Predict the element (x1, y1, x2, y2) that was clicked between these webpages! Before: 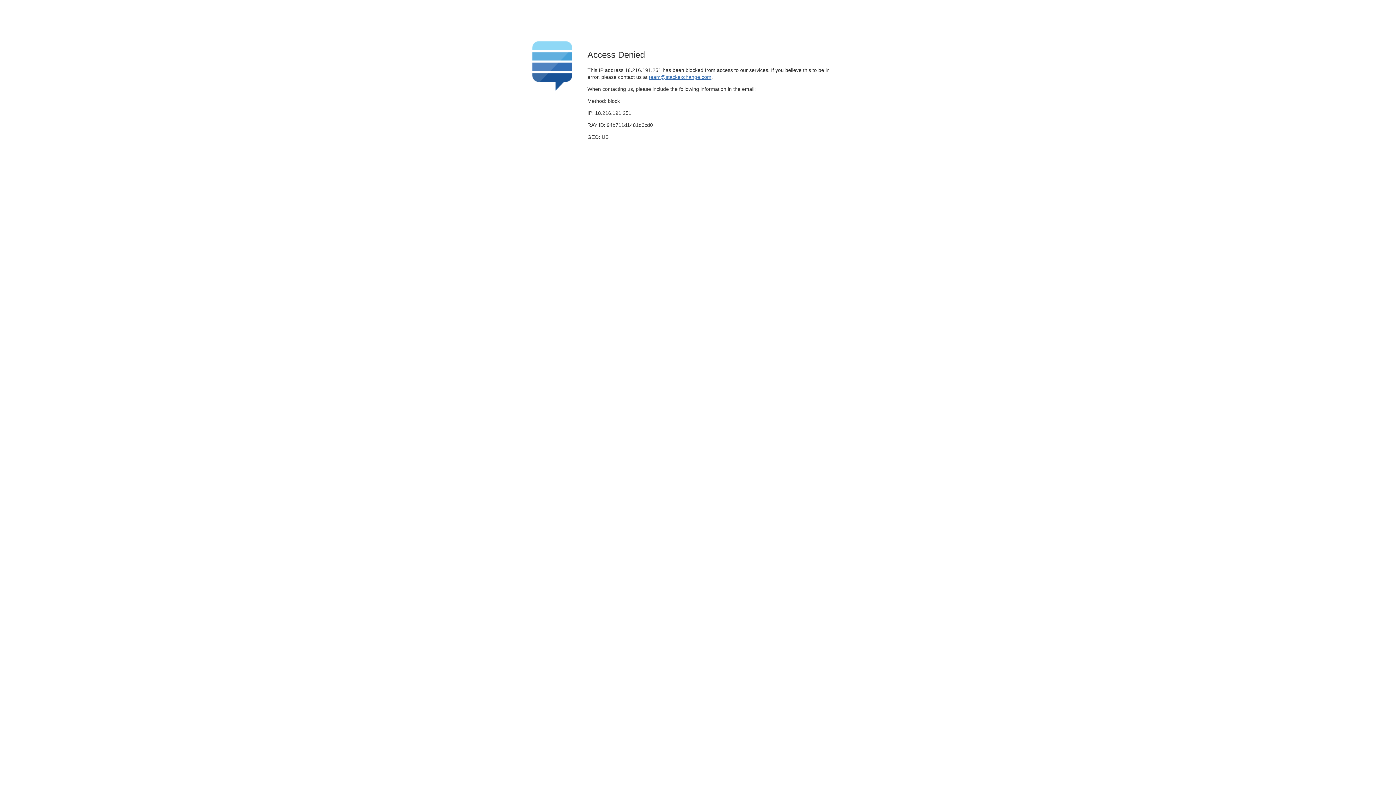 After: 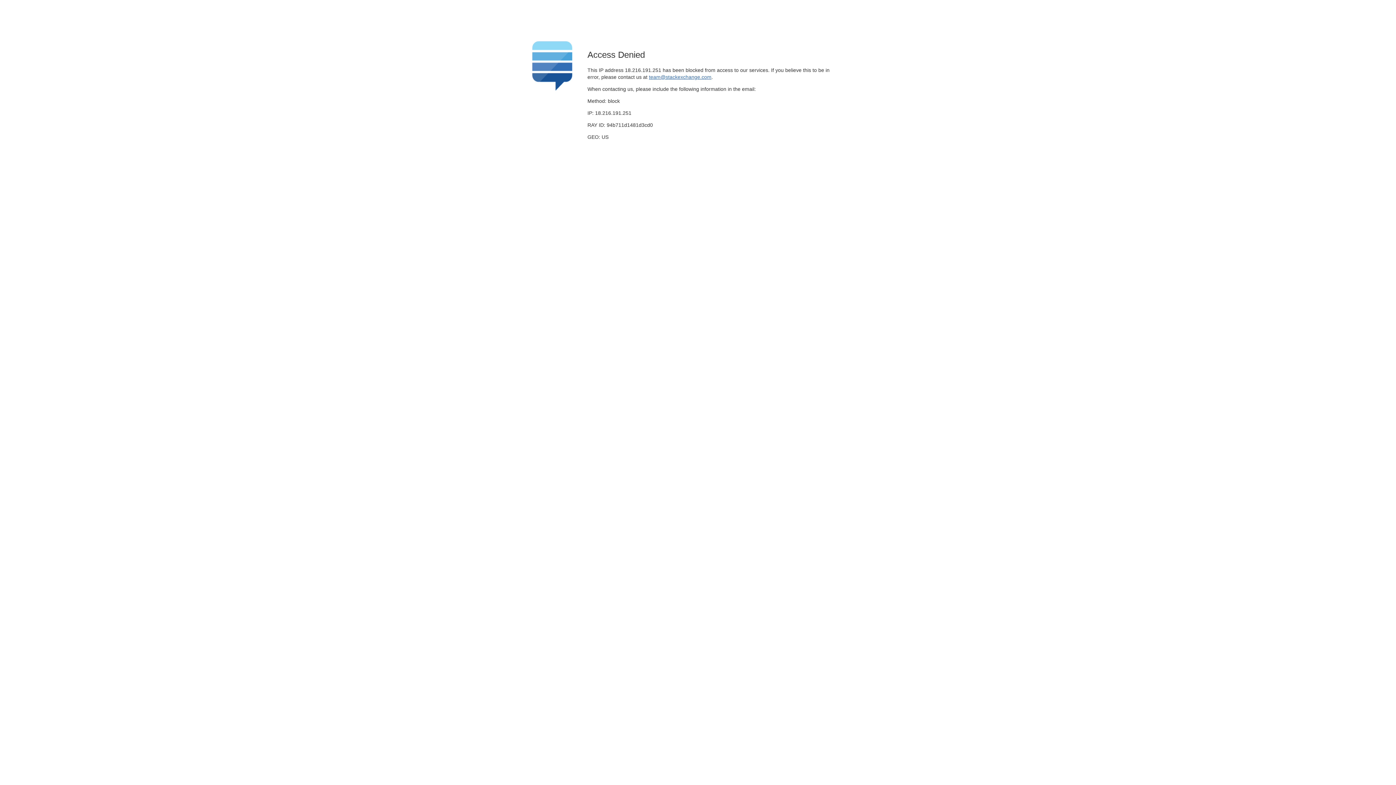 Action: label: team@stackexchange.com bbox: (649, 74, 711, 79)